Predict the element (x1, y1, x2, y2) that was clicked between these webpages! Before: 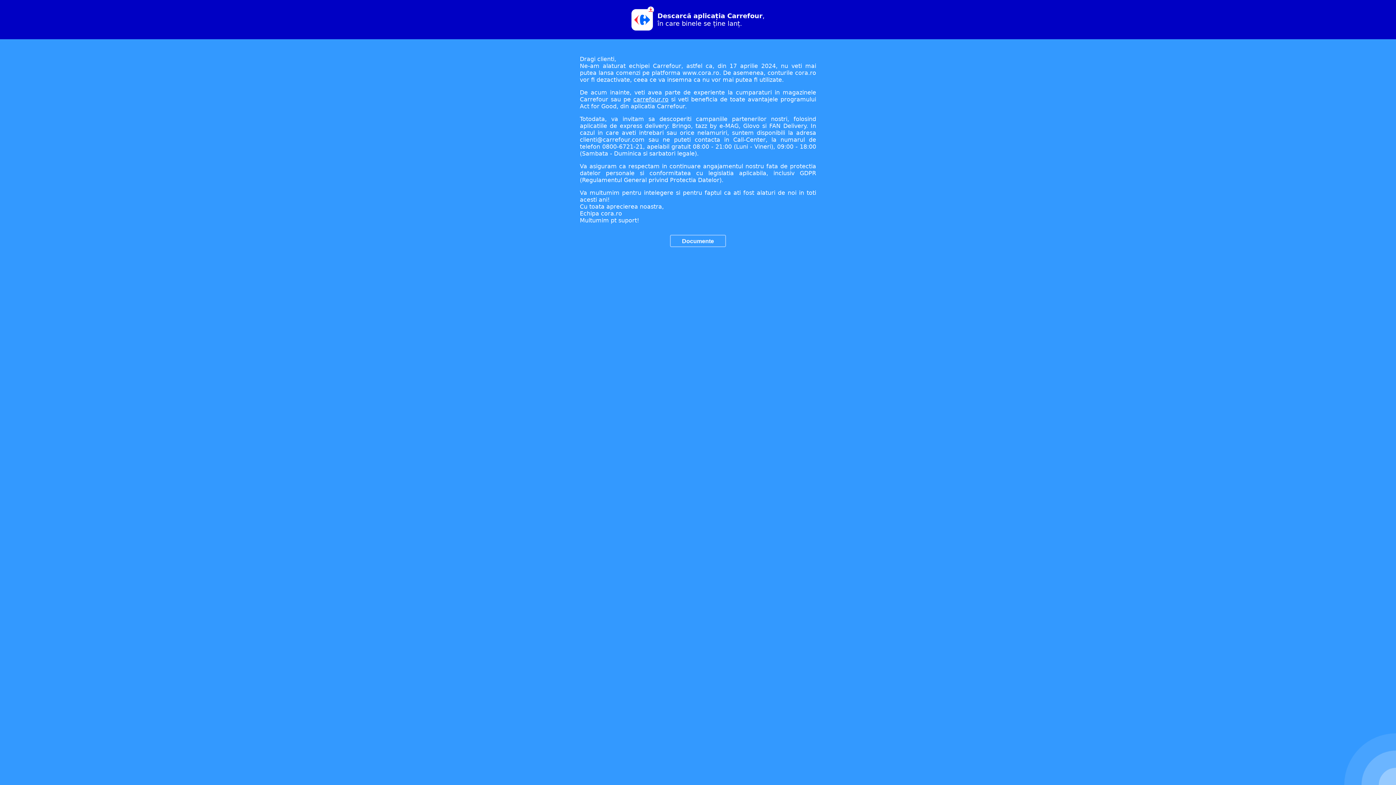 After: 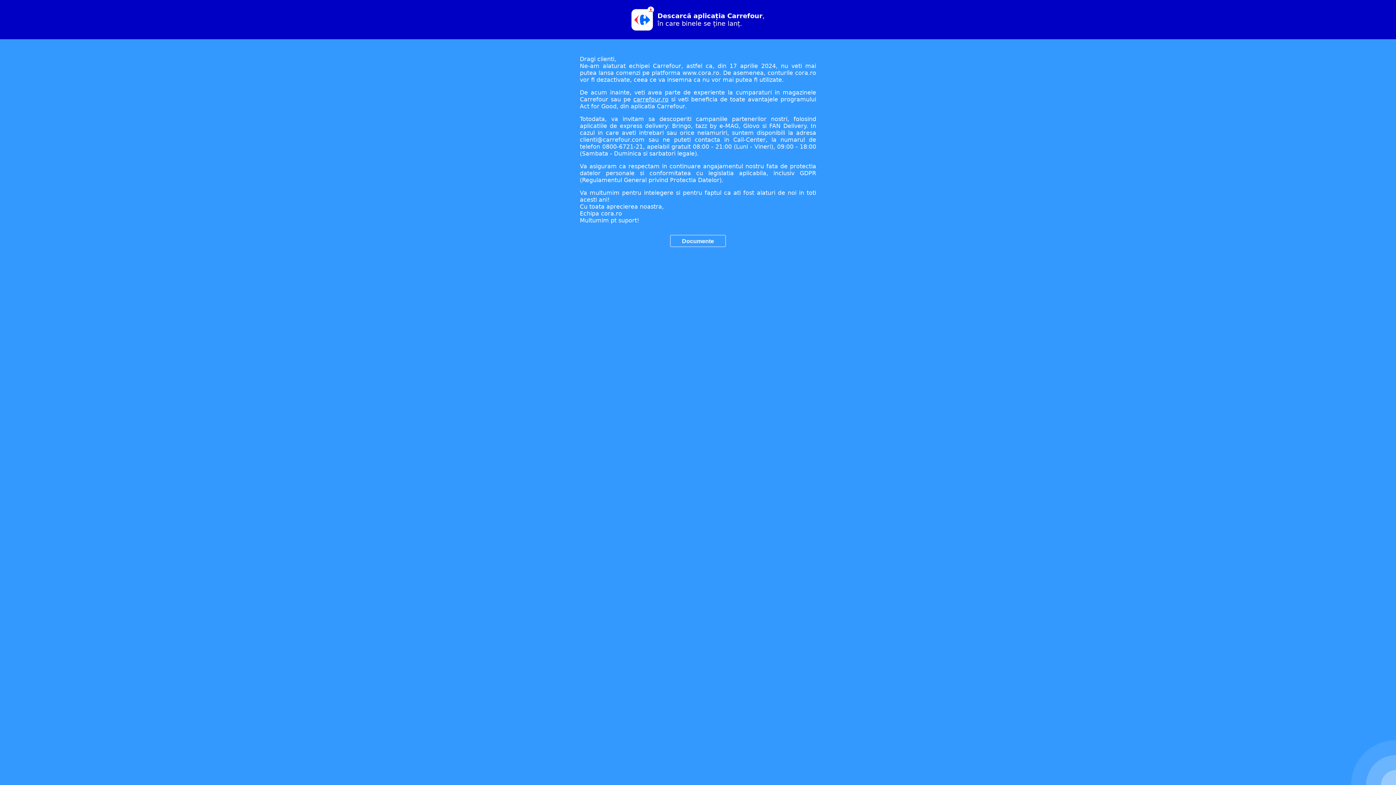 Action: label: carrefour.ro bbox: (633, 96, 668, 102)